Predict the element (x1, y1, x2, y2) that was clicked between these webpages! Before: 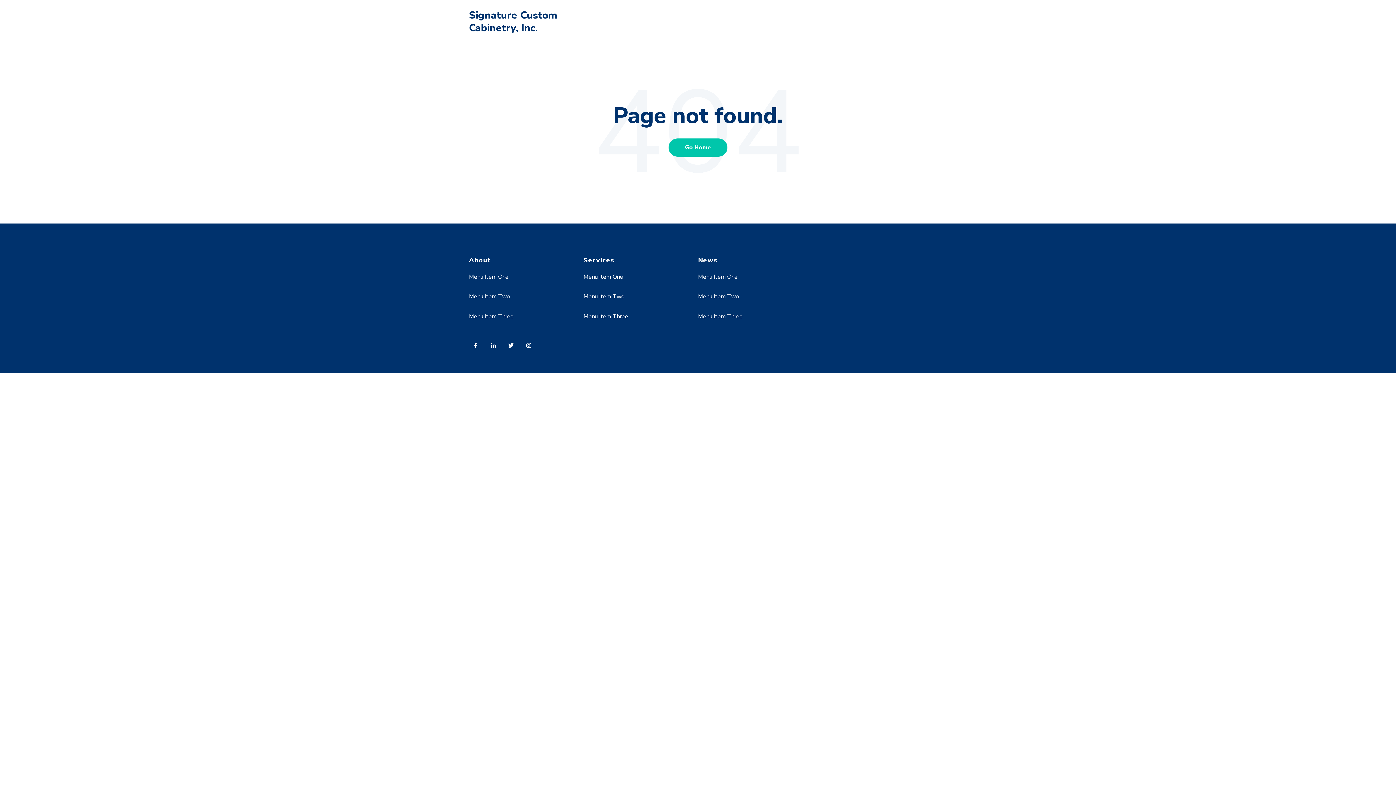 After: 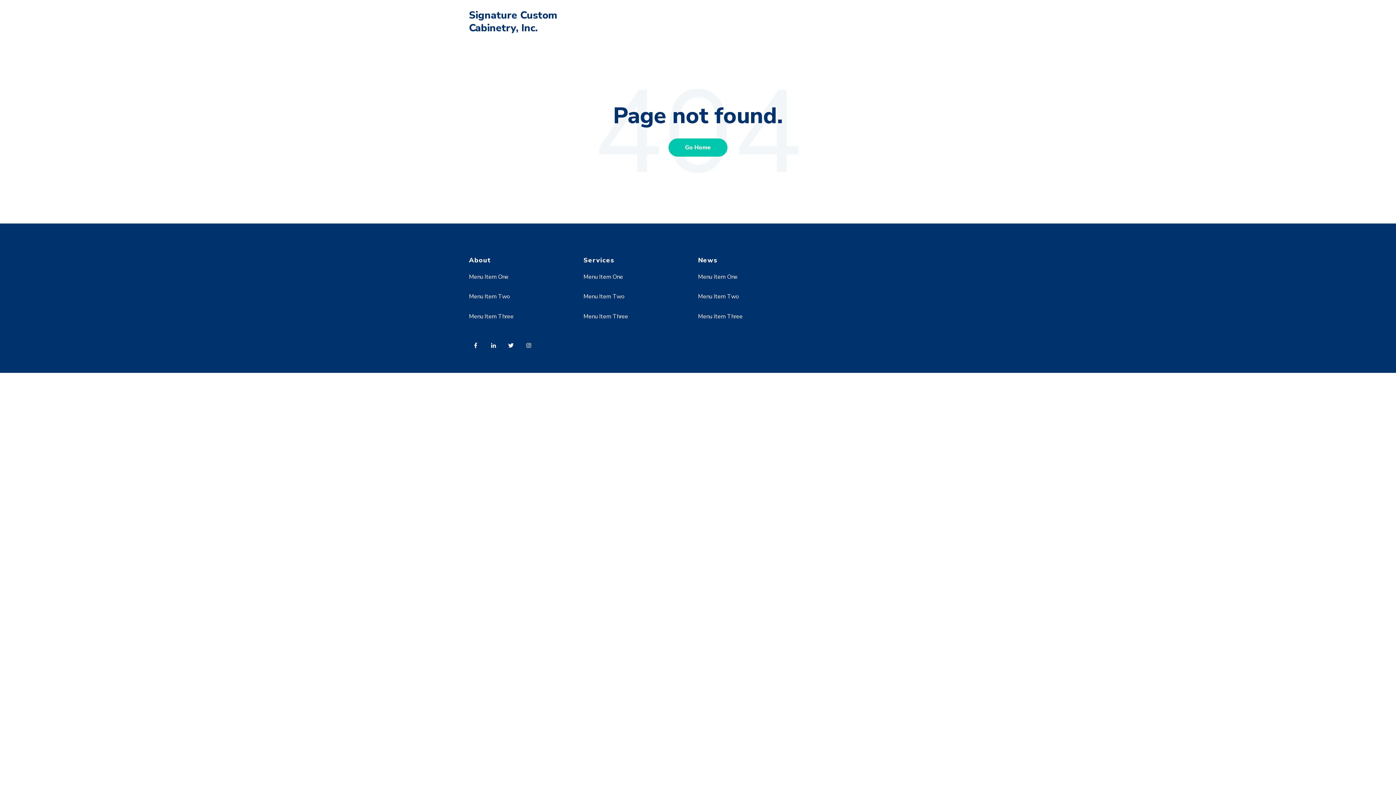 Action: bbox: (698, 312, 742, 320) label: Menu Item Three